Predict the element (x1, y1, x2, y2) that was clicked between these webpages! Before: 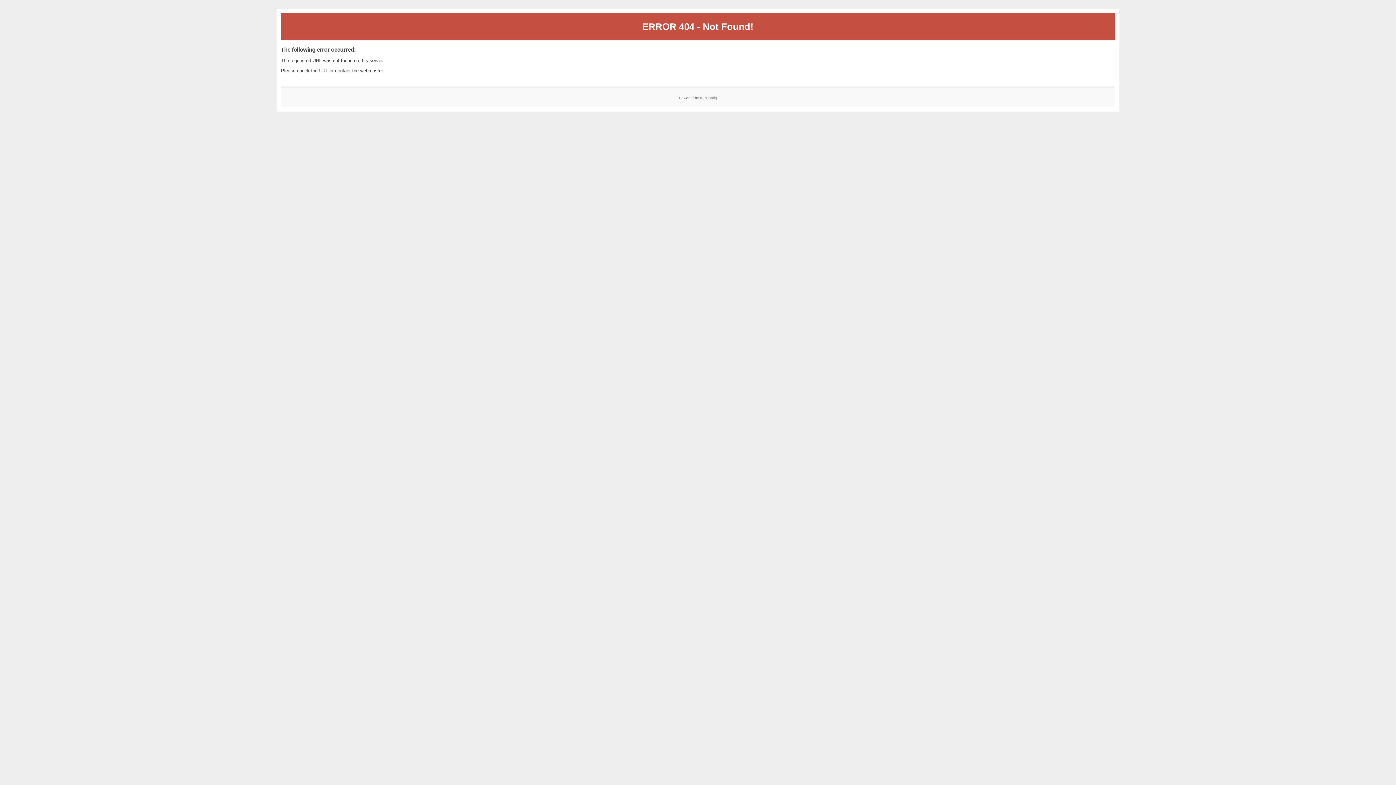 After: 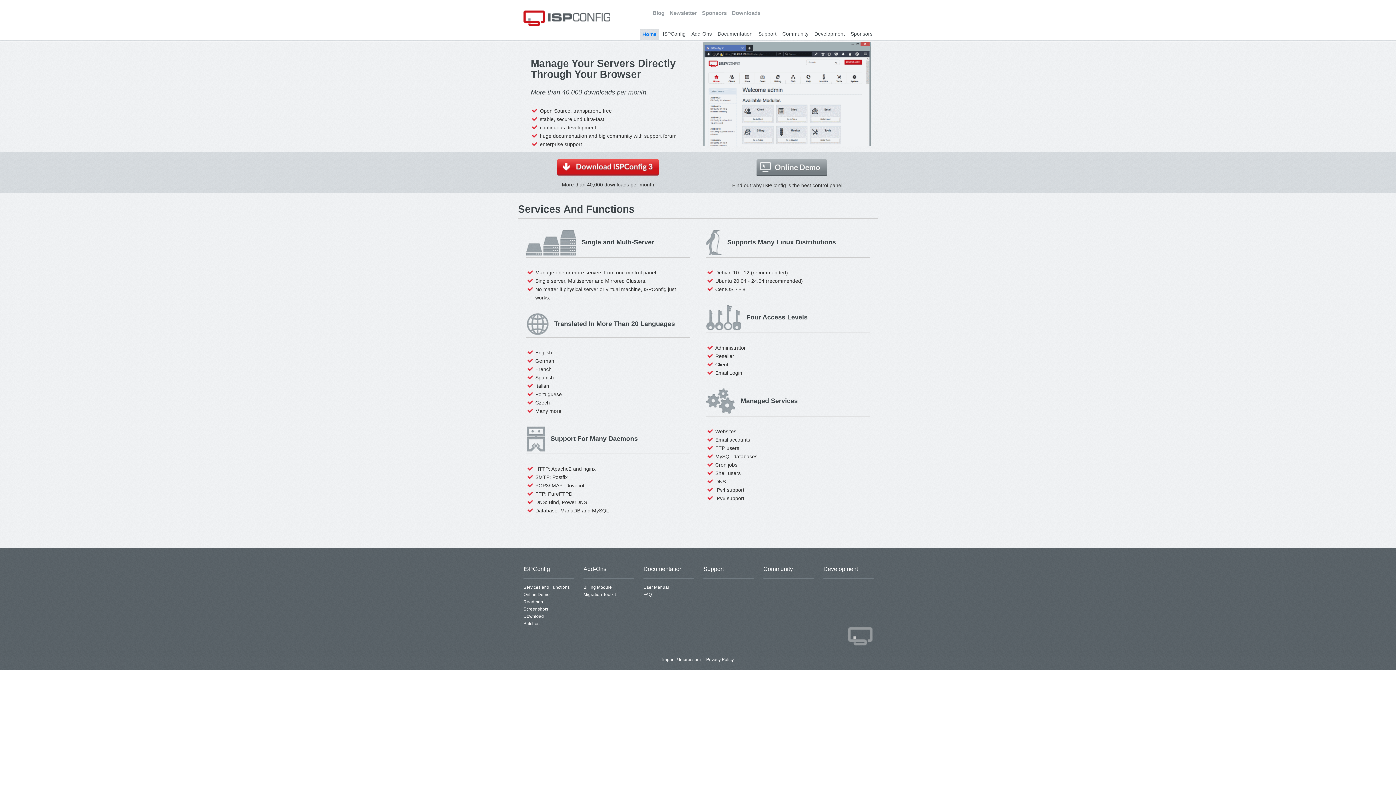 Action: bbox: (700, 95, 717, 99) label: ISPConfig